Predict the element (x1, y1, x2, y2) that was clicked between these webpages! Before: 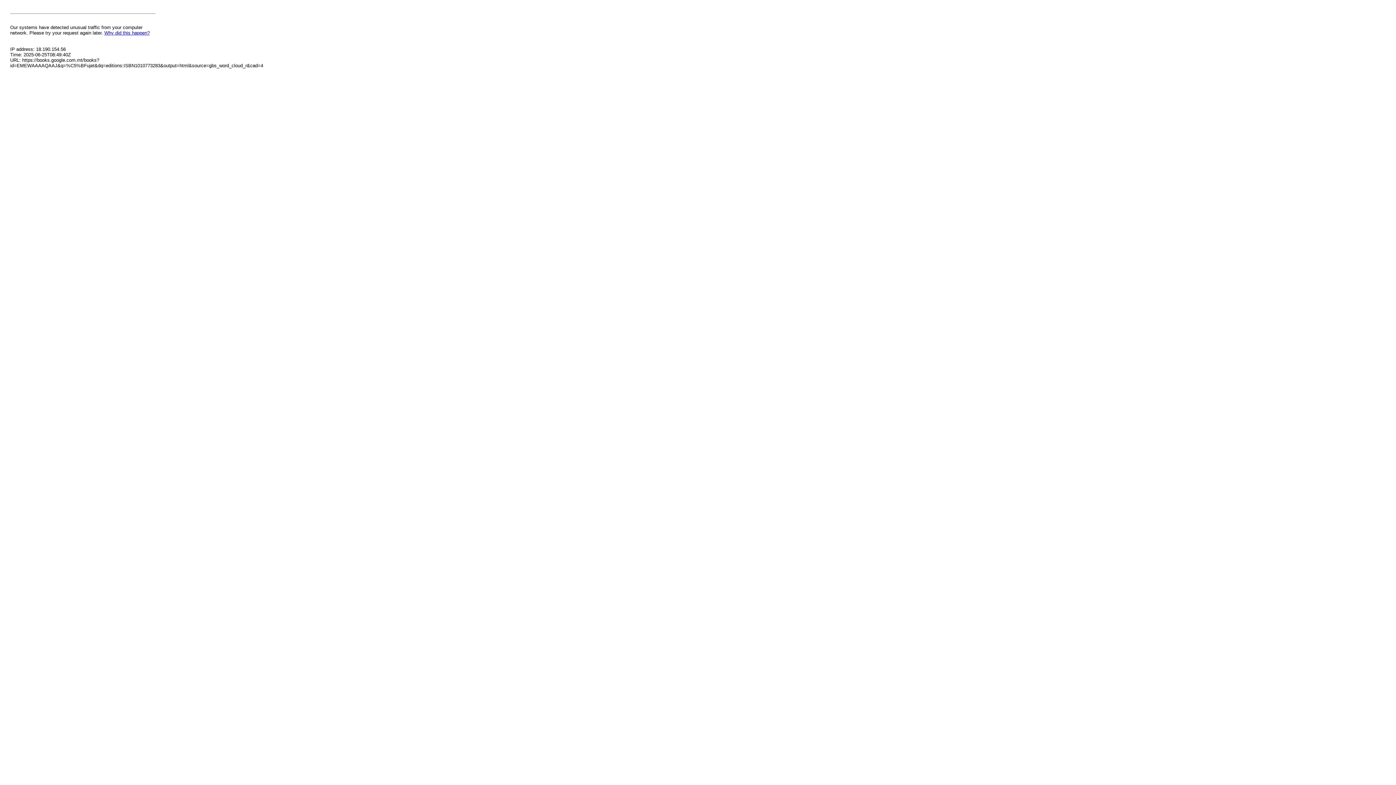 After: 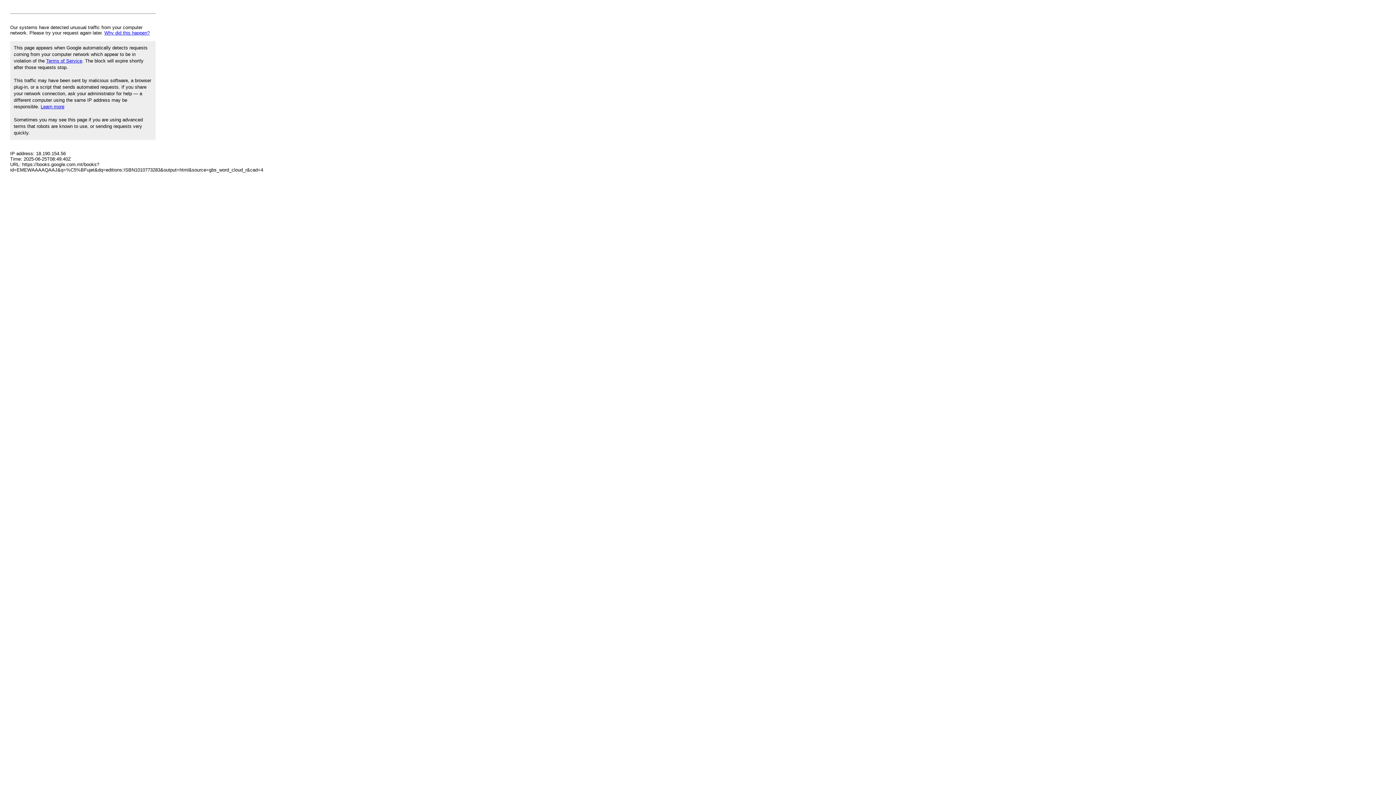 Action: bbox: (104, 30, 149, 35) label: Why did this happen?